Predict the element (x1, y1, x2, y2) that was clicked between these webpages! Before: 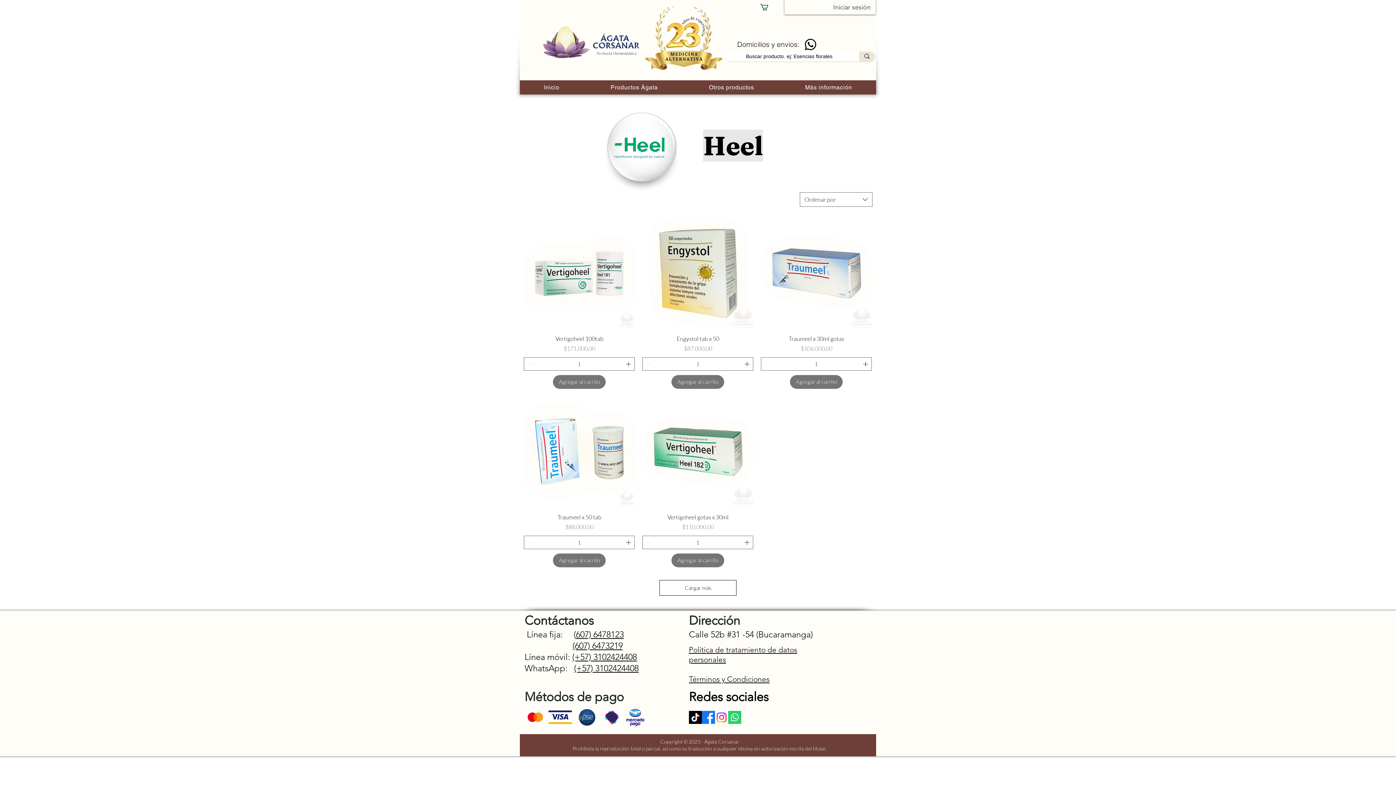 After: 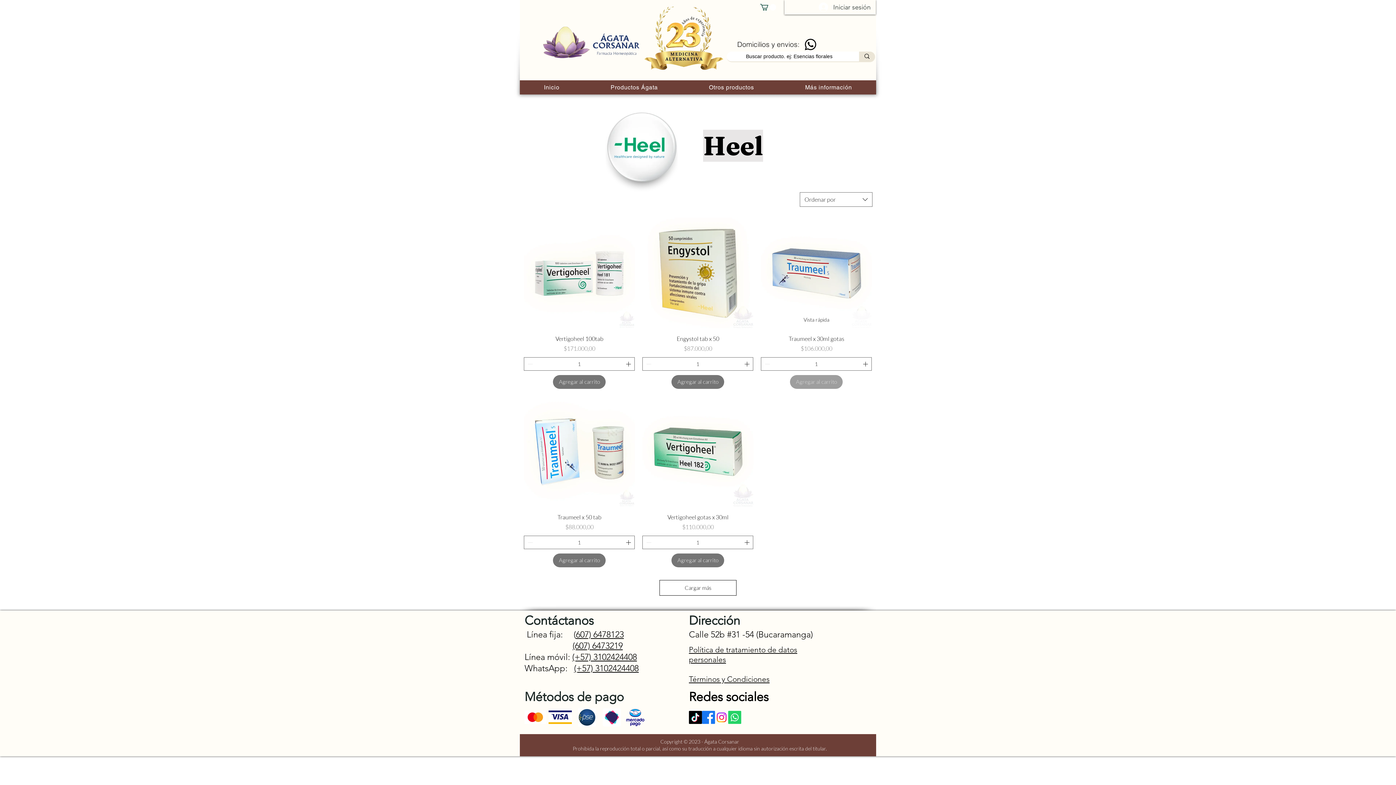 Action: bbox: (790, 375, 843, 389) label: Agregar al carrito